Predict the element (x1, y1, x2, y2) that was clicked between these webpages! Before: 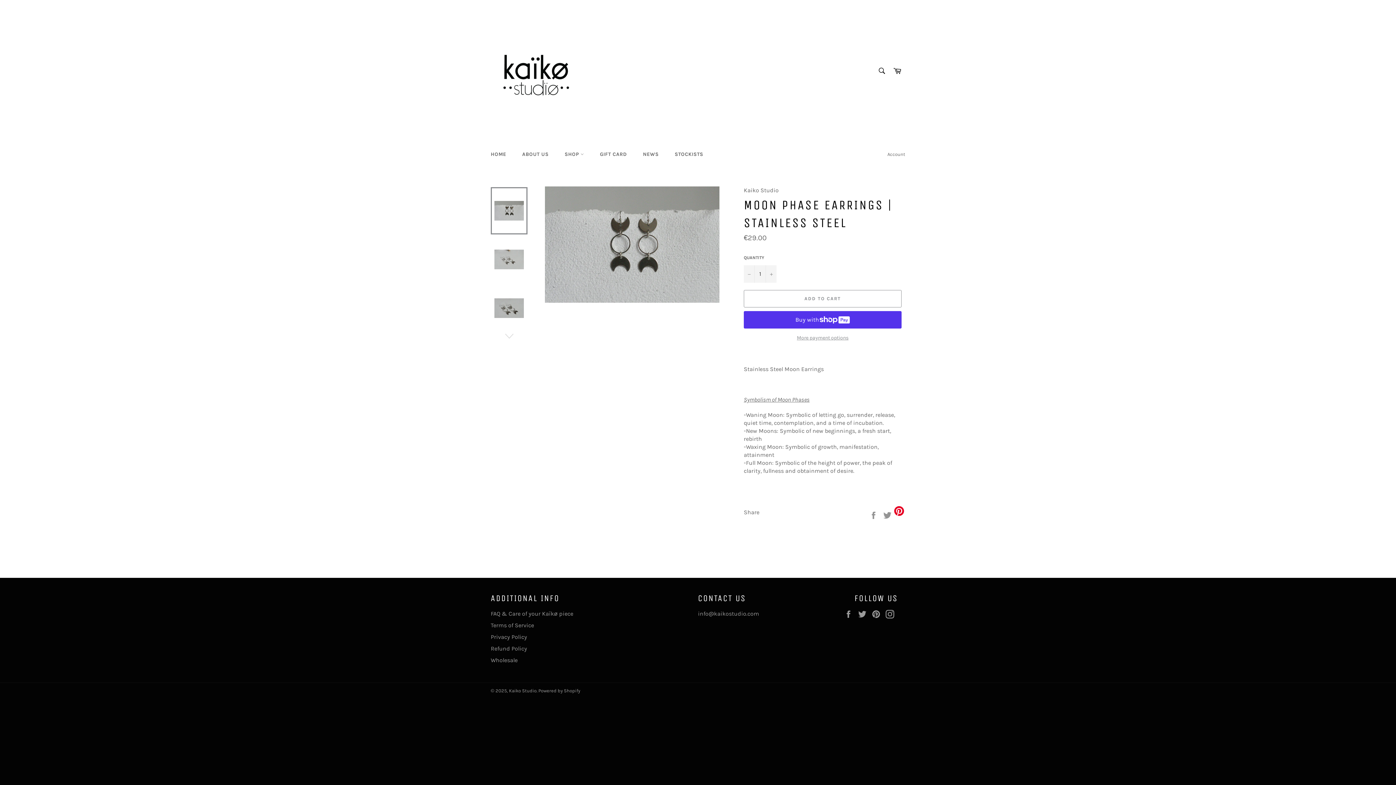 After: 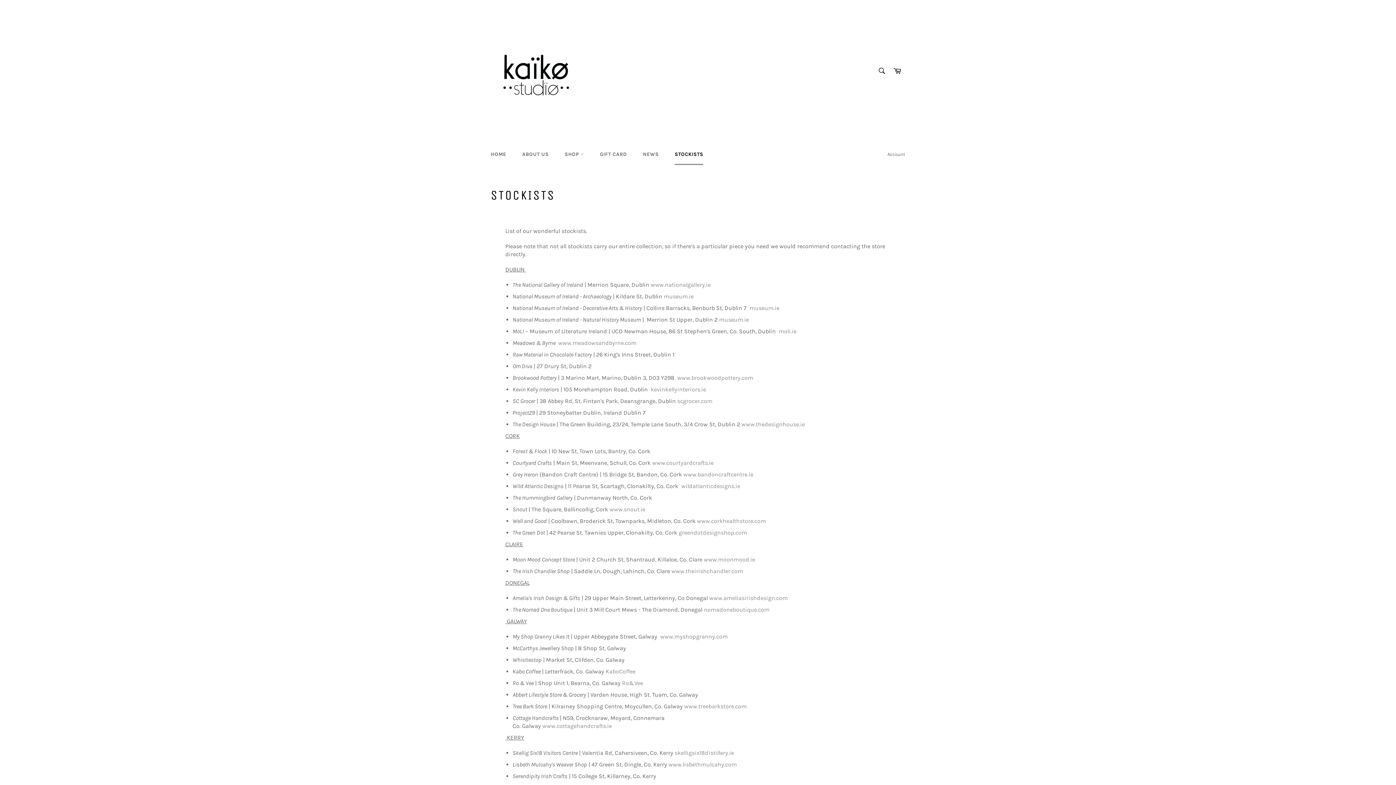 Action: bbox: (667, 143, 710, 165) label: STOCKISTS